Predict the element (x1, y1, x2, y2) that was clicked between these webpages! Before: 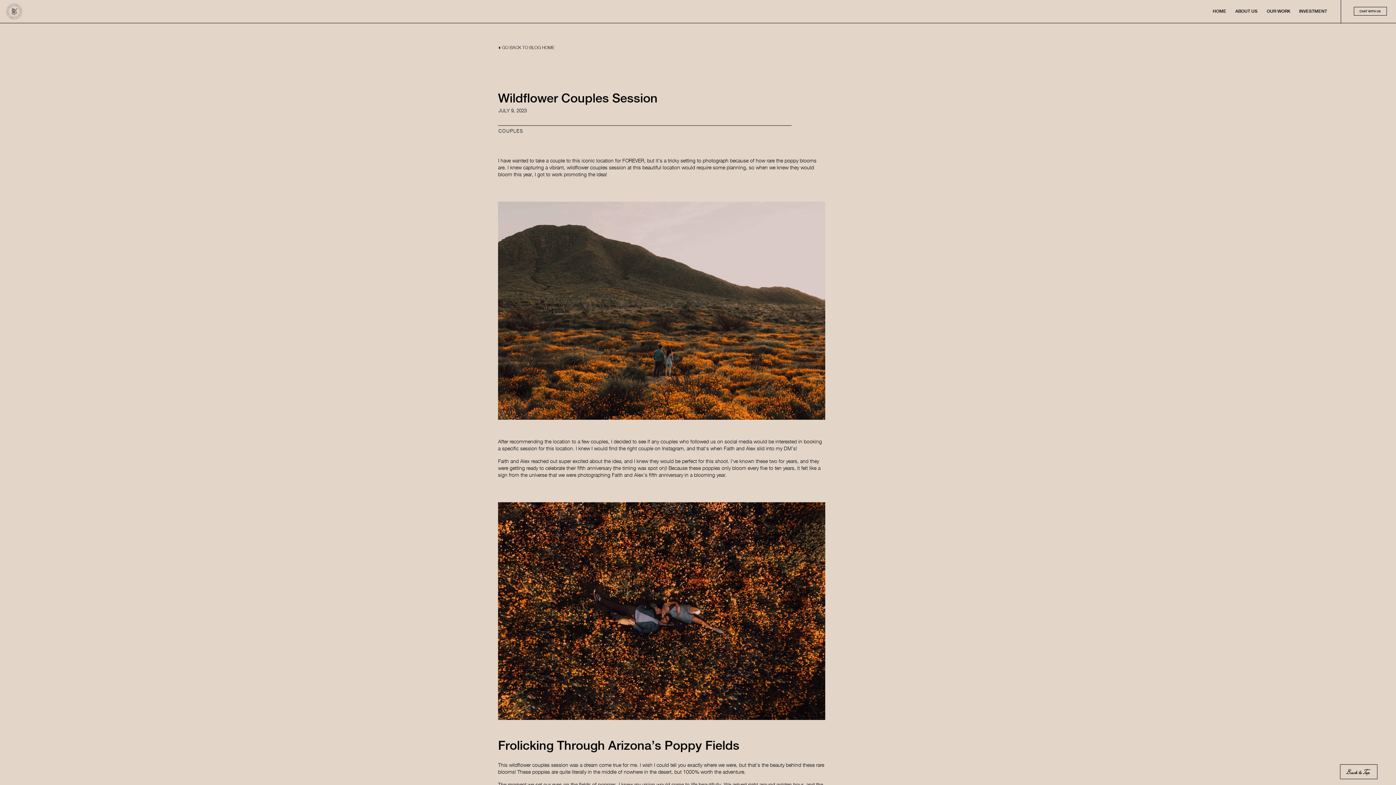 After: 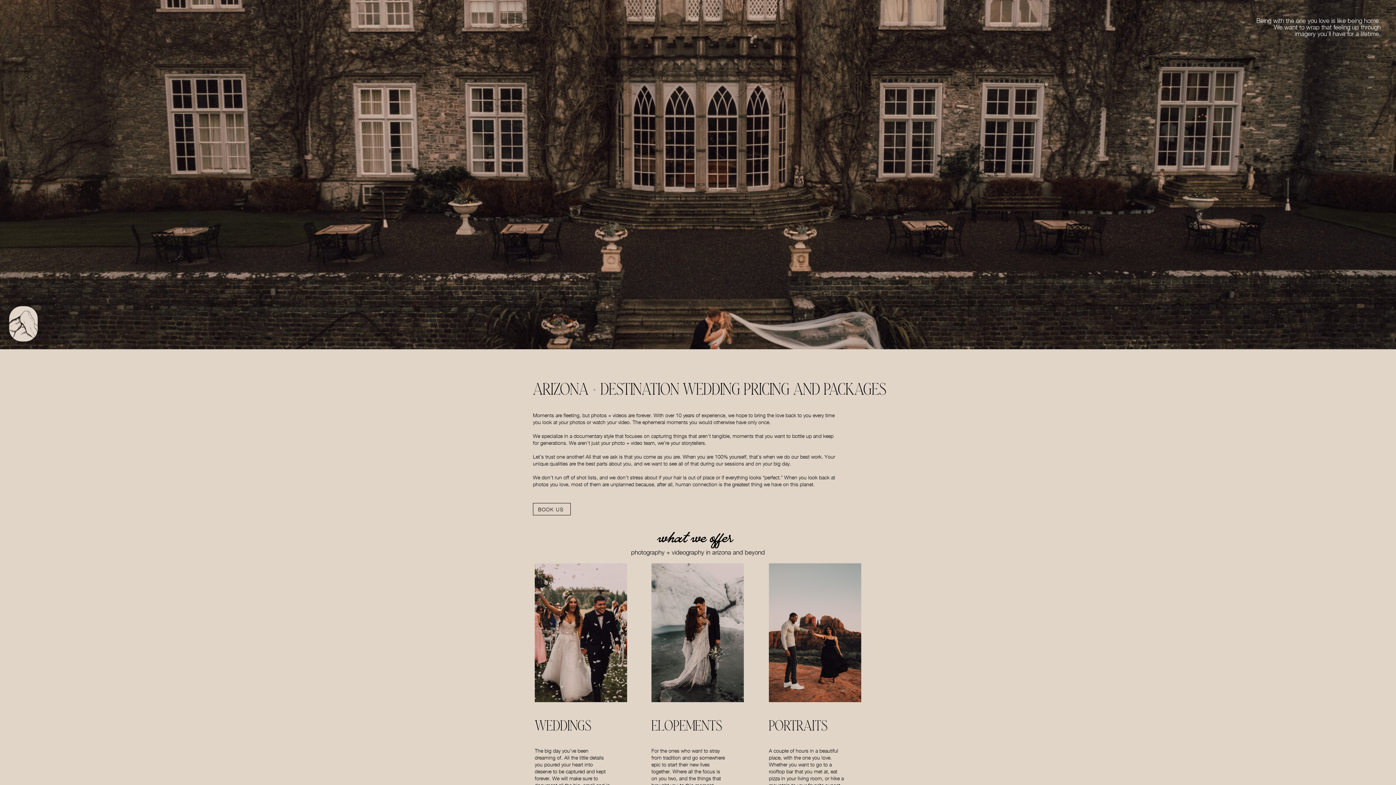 Action: bbox: (1298, 8, 1328, 14) label: INVESTMENT